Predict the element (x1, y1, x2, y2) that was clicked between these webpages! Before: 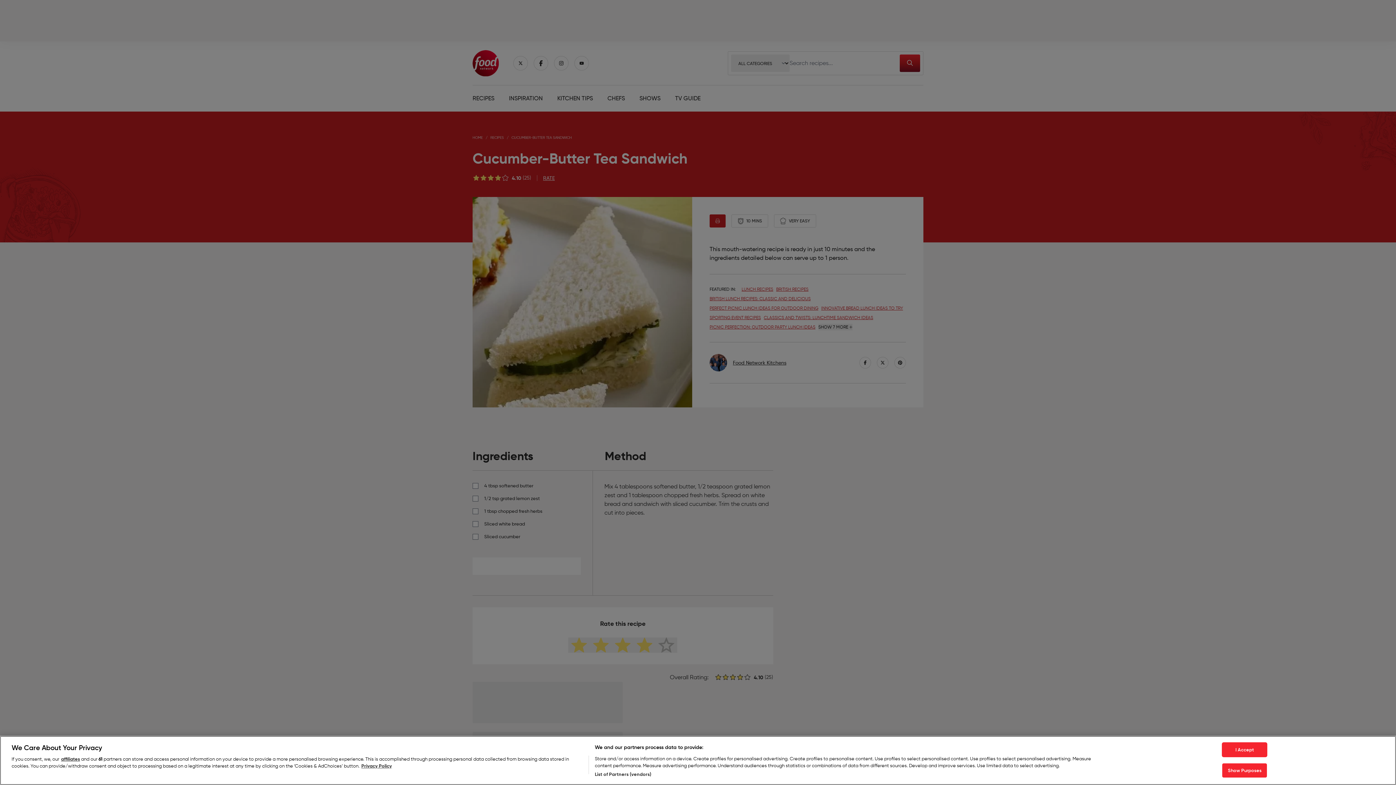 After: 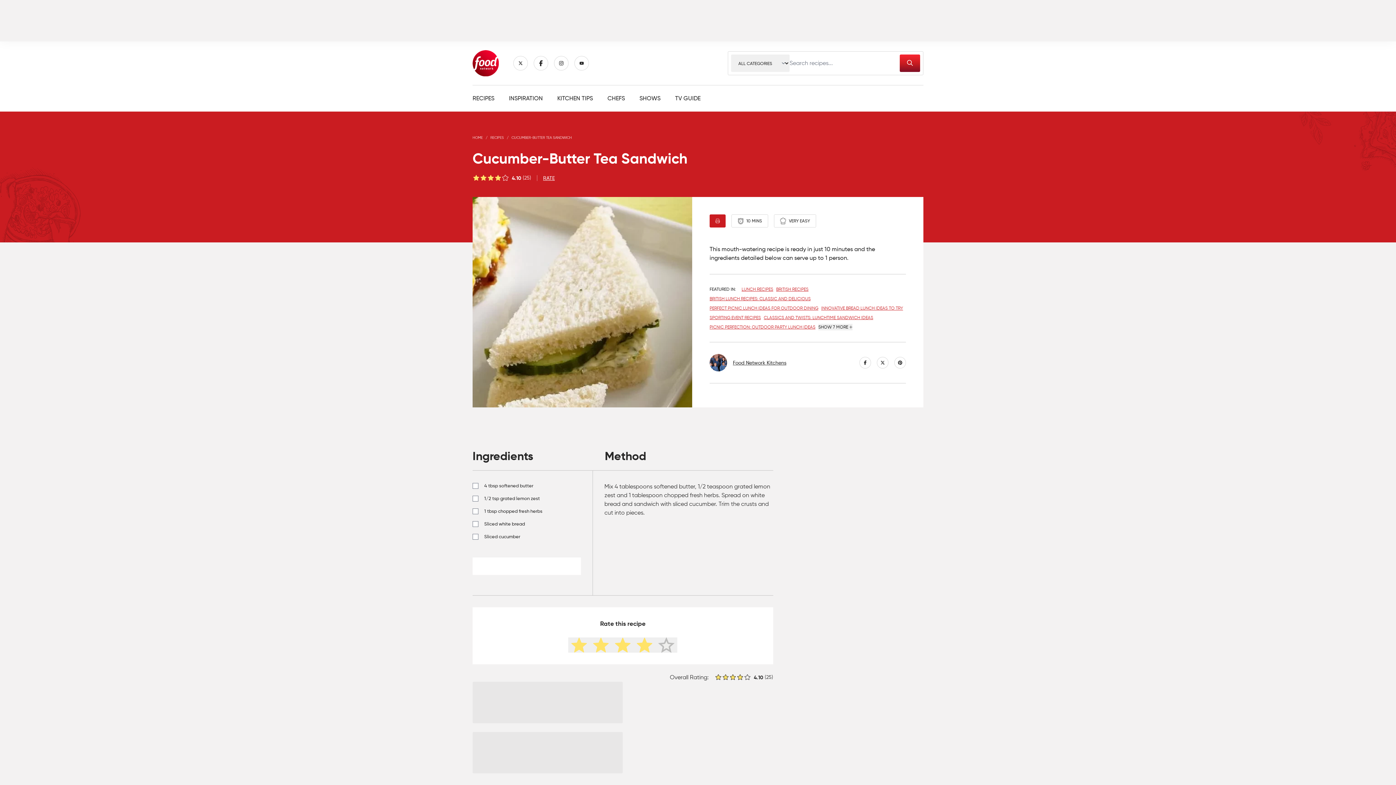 Action: bbox: (1222, 742, 1267, 757) label: I Accept